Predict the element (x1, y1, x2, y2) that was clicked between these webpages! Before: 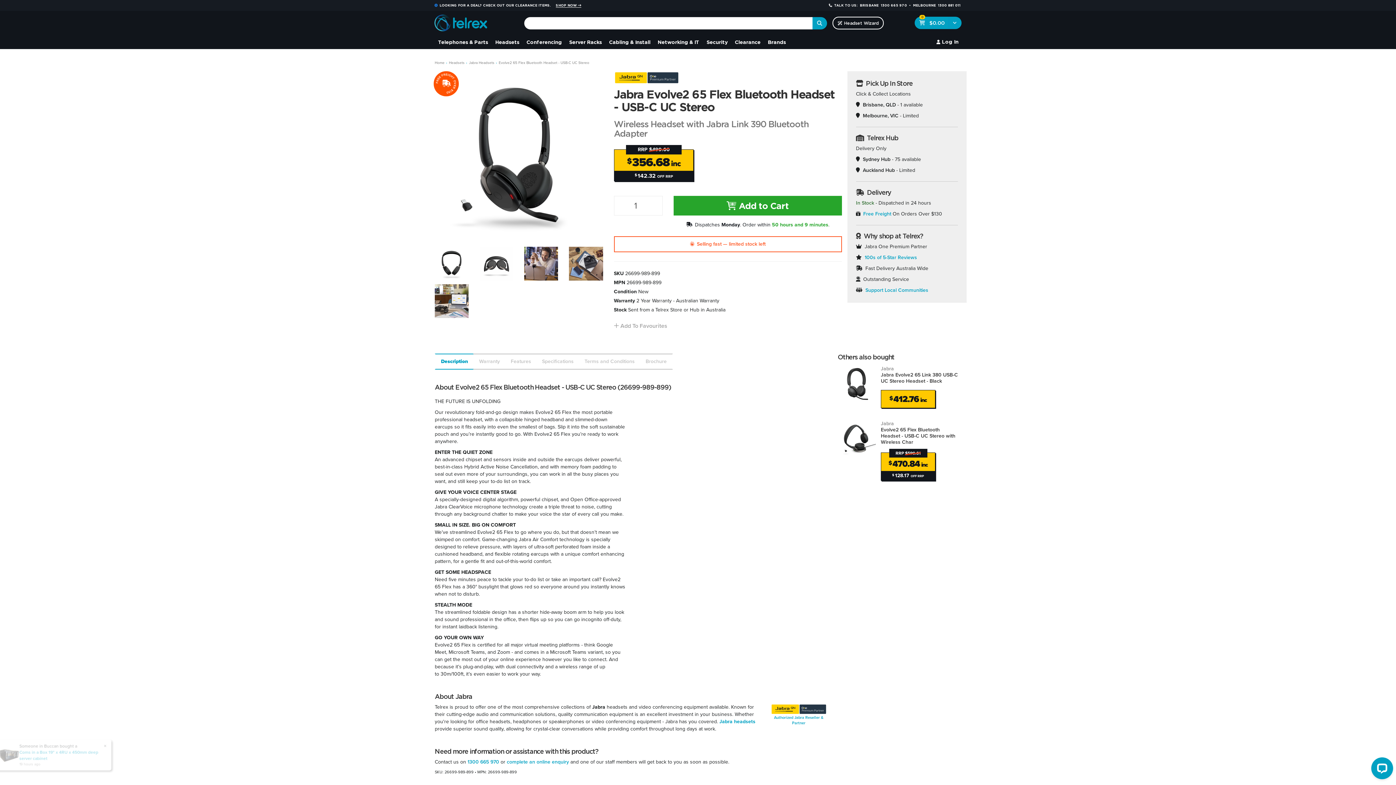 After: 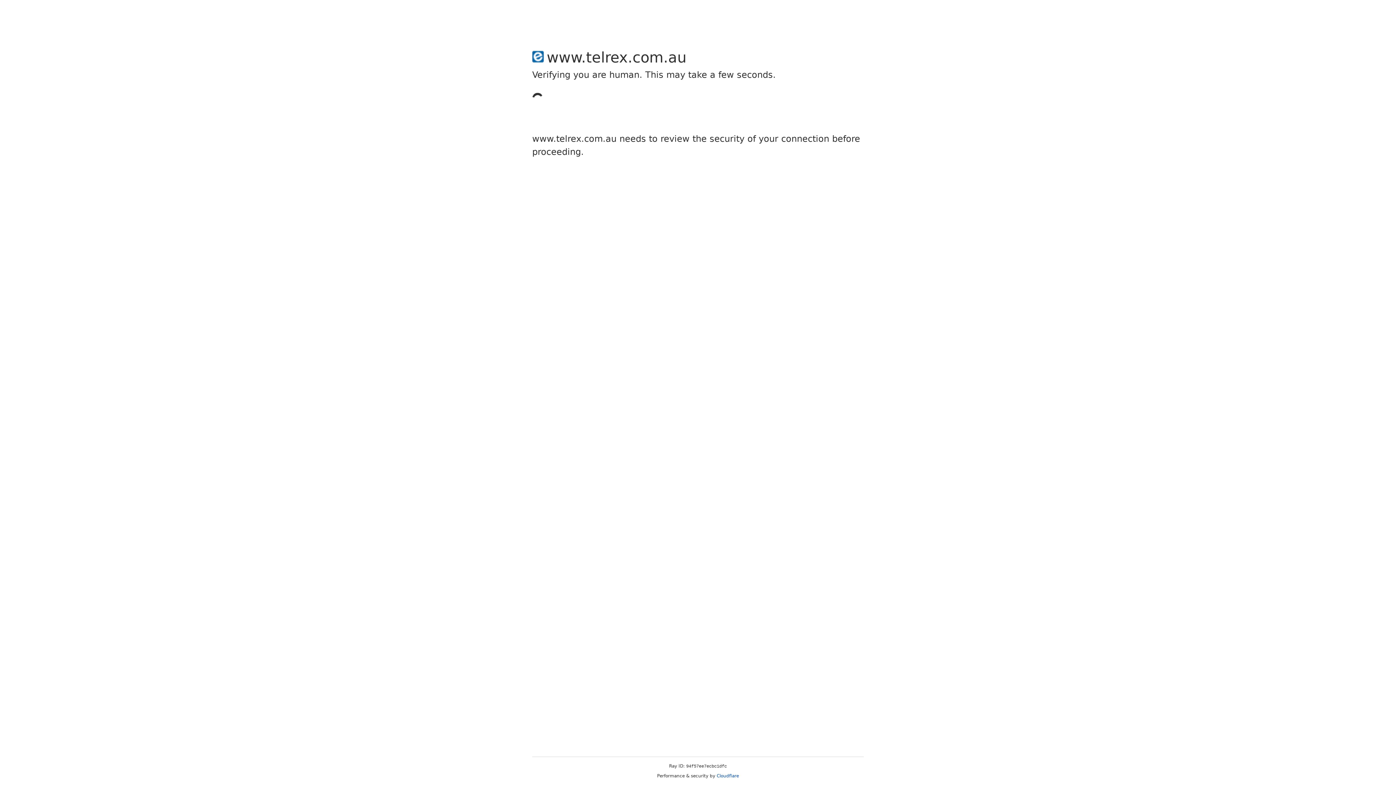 Action: bbox: (812, 17, 827, 29) label: Search site